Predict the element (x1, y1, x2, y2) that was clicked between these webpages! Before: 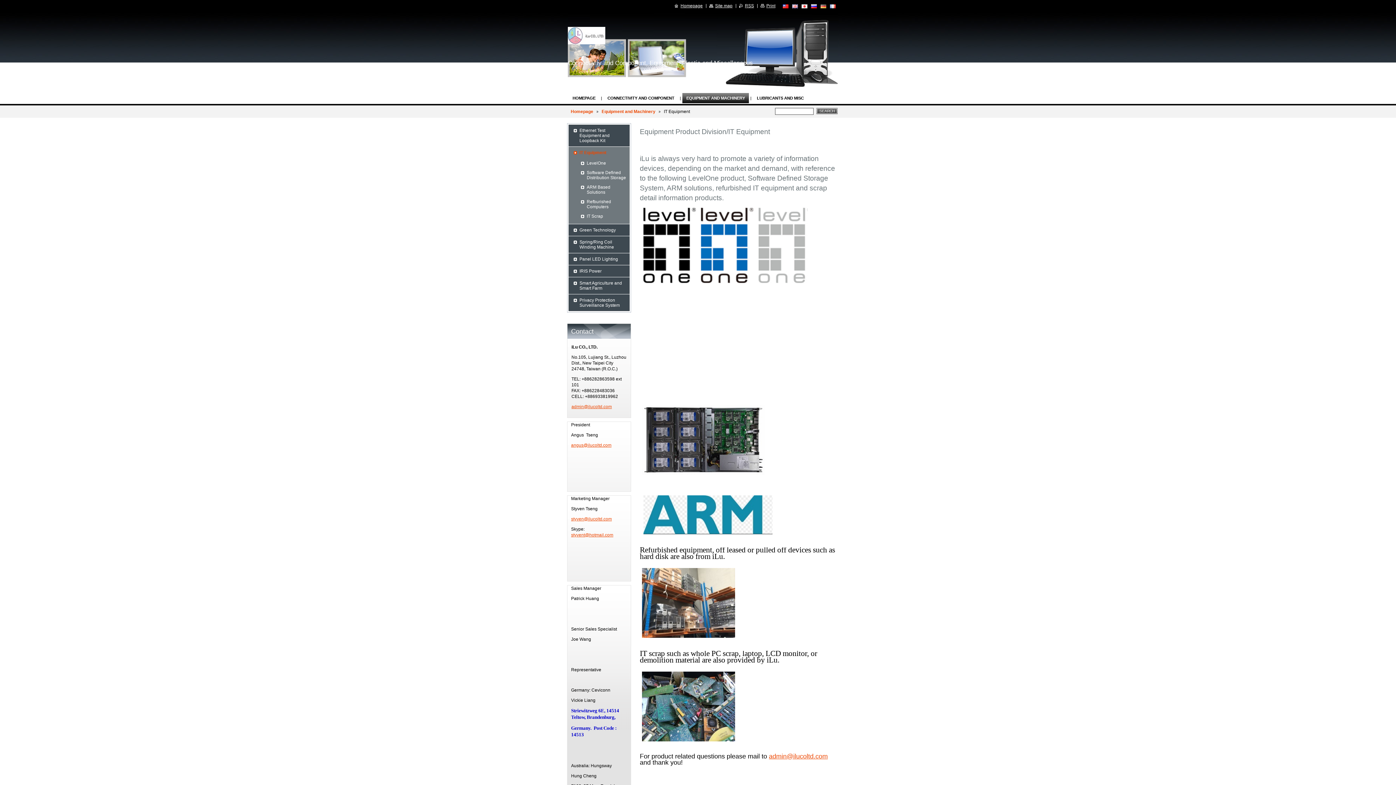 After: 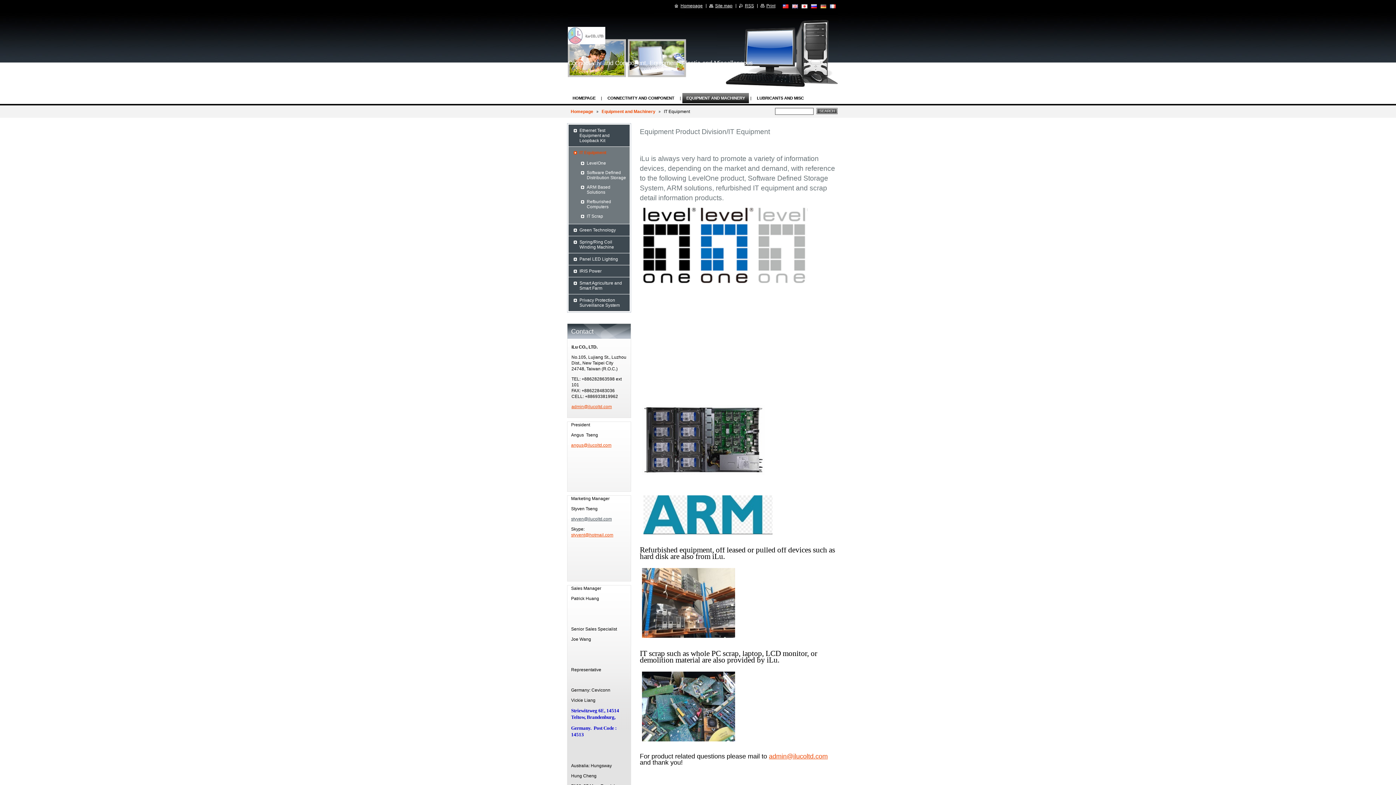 Action: label: styven@ilucoltd.com bbox: (571, 516, 612, 521)